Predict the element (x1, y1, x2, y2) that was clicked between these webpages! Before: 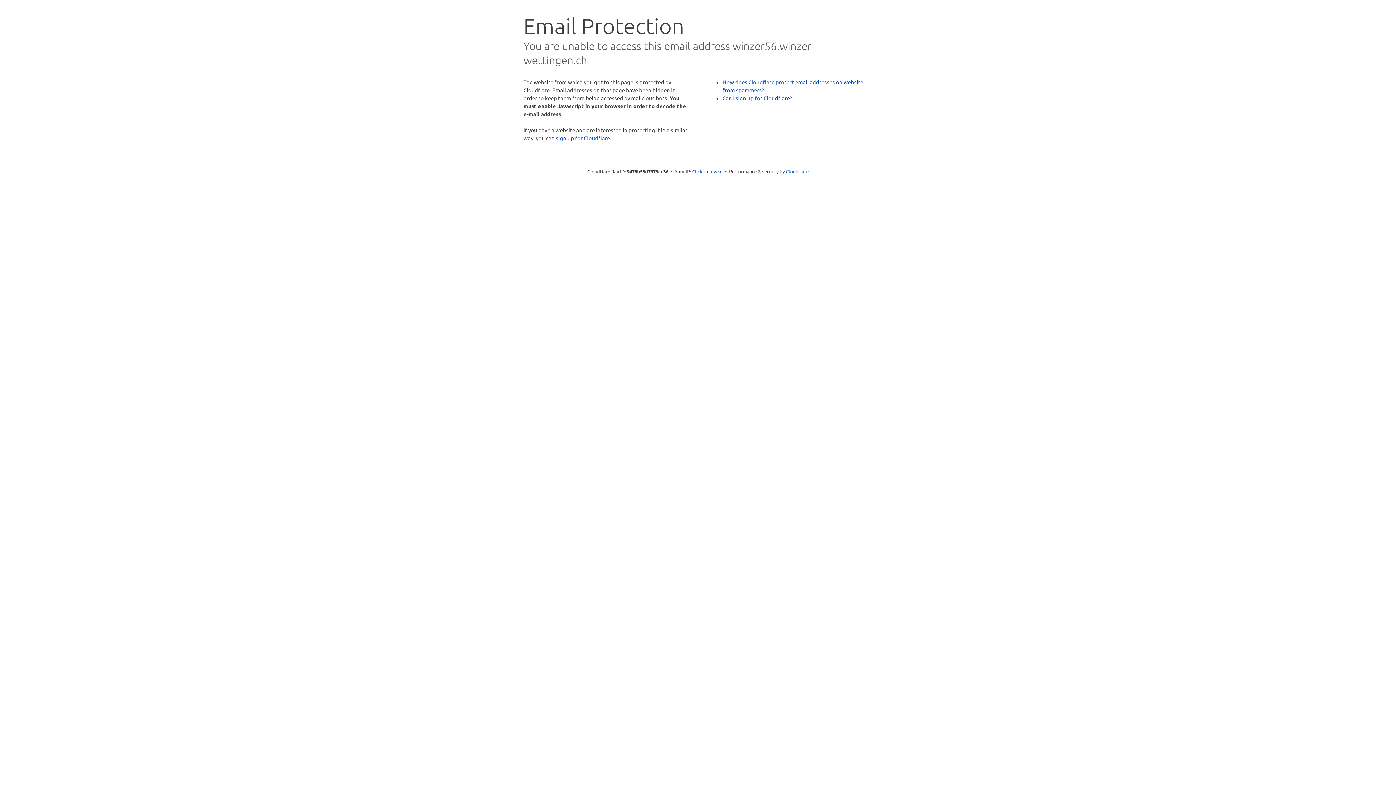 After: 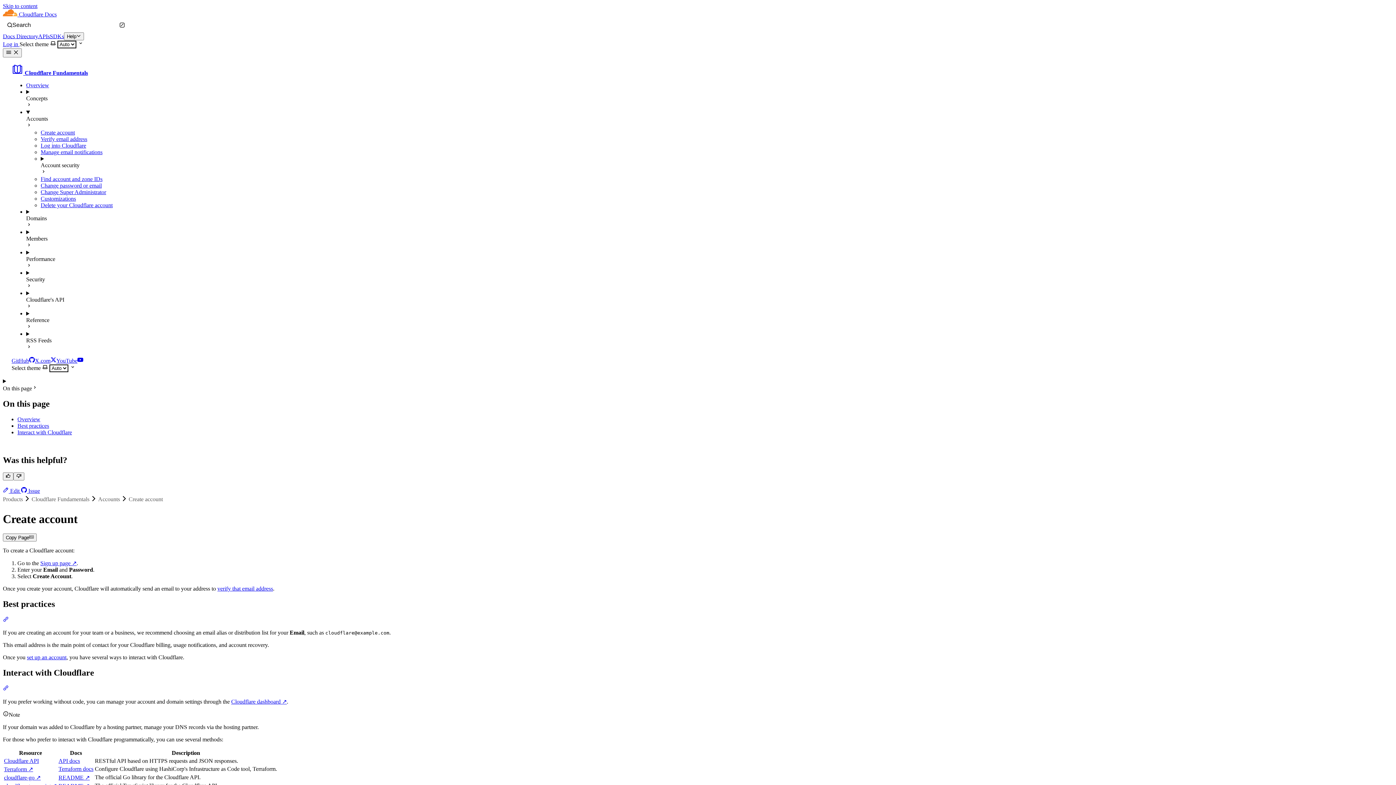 Action: label: Can I sign up for Cloudflare? bbox: (722, 94, 792, 101)